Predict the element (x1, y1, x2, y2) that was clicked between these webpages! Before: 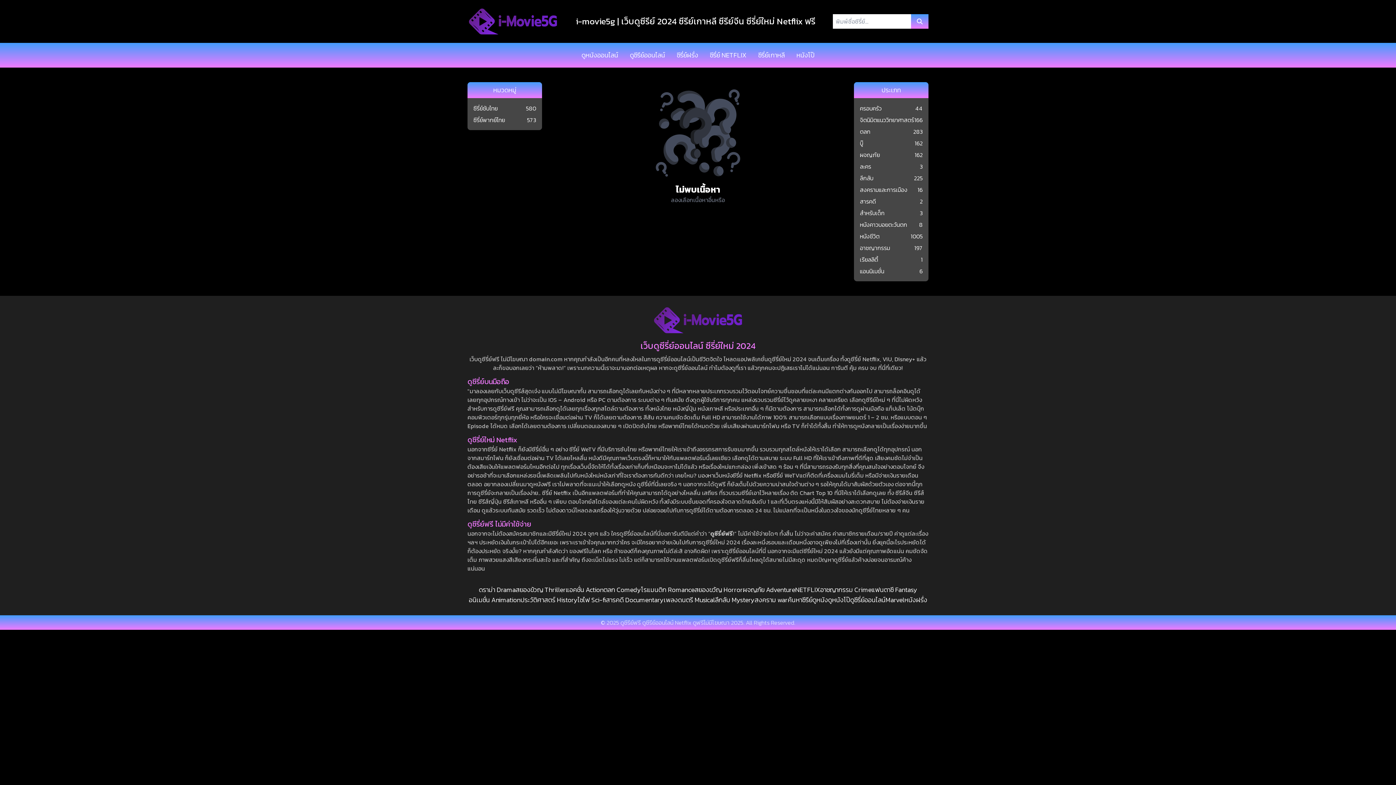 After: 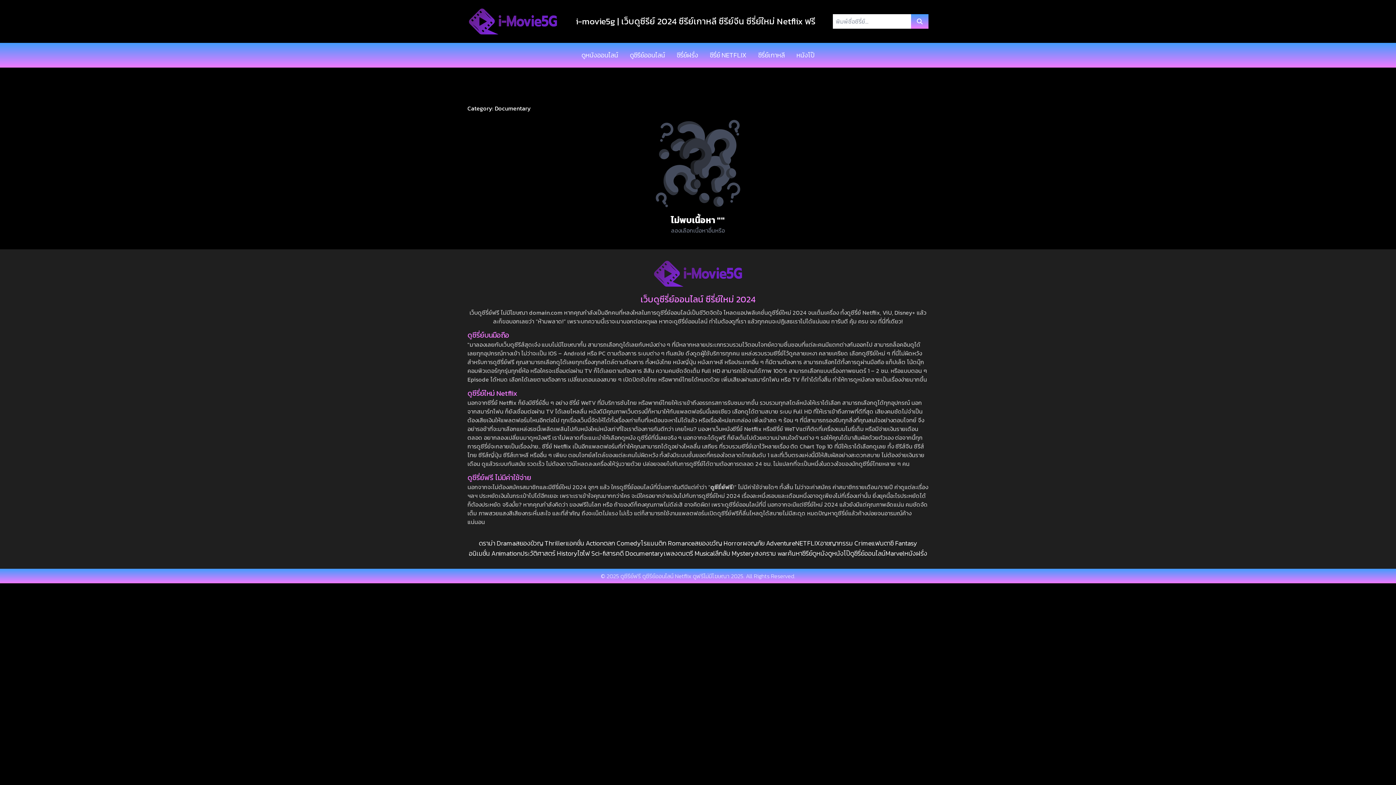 Action: bbox: (606, 595, 663, 605) label: สารคดี Documentary